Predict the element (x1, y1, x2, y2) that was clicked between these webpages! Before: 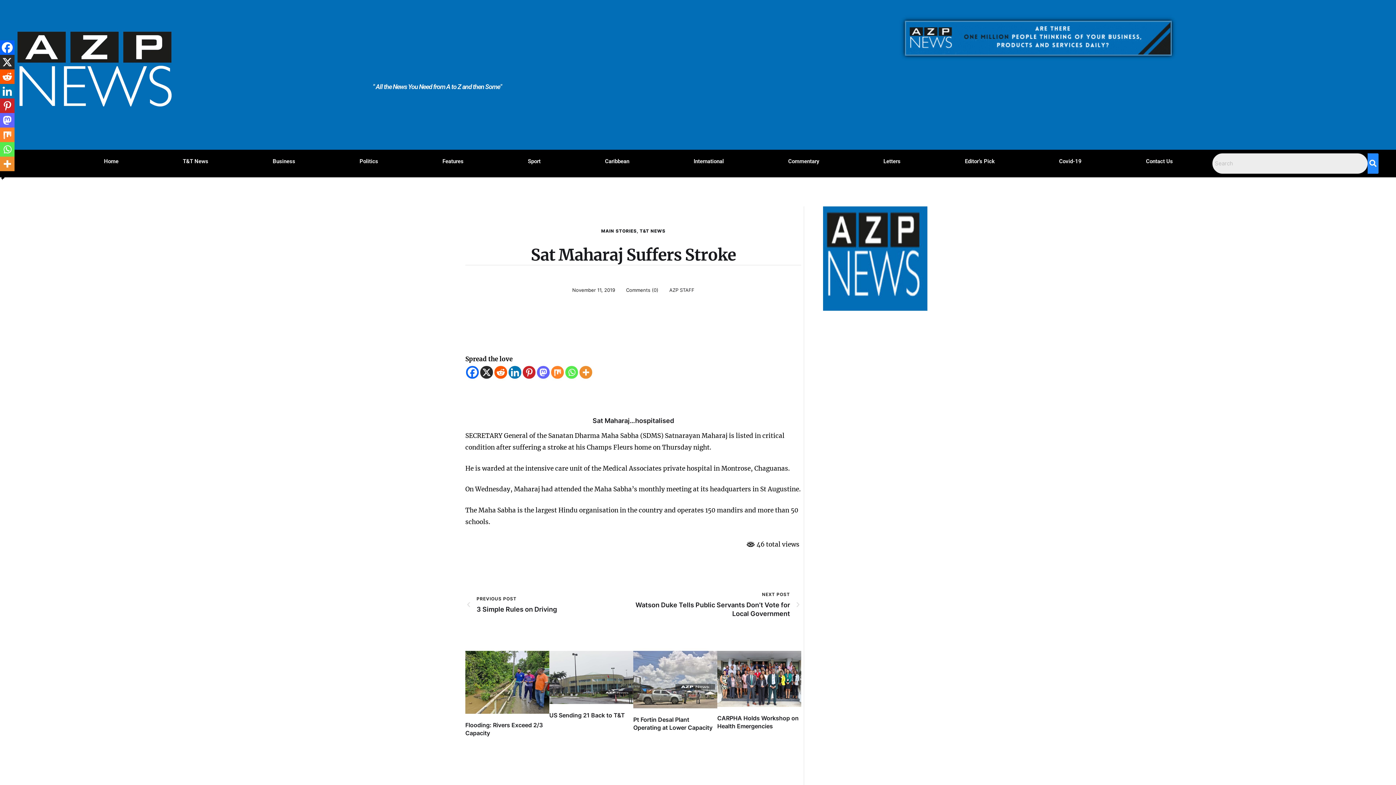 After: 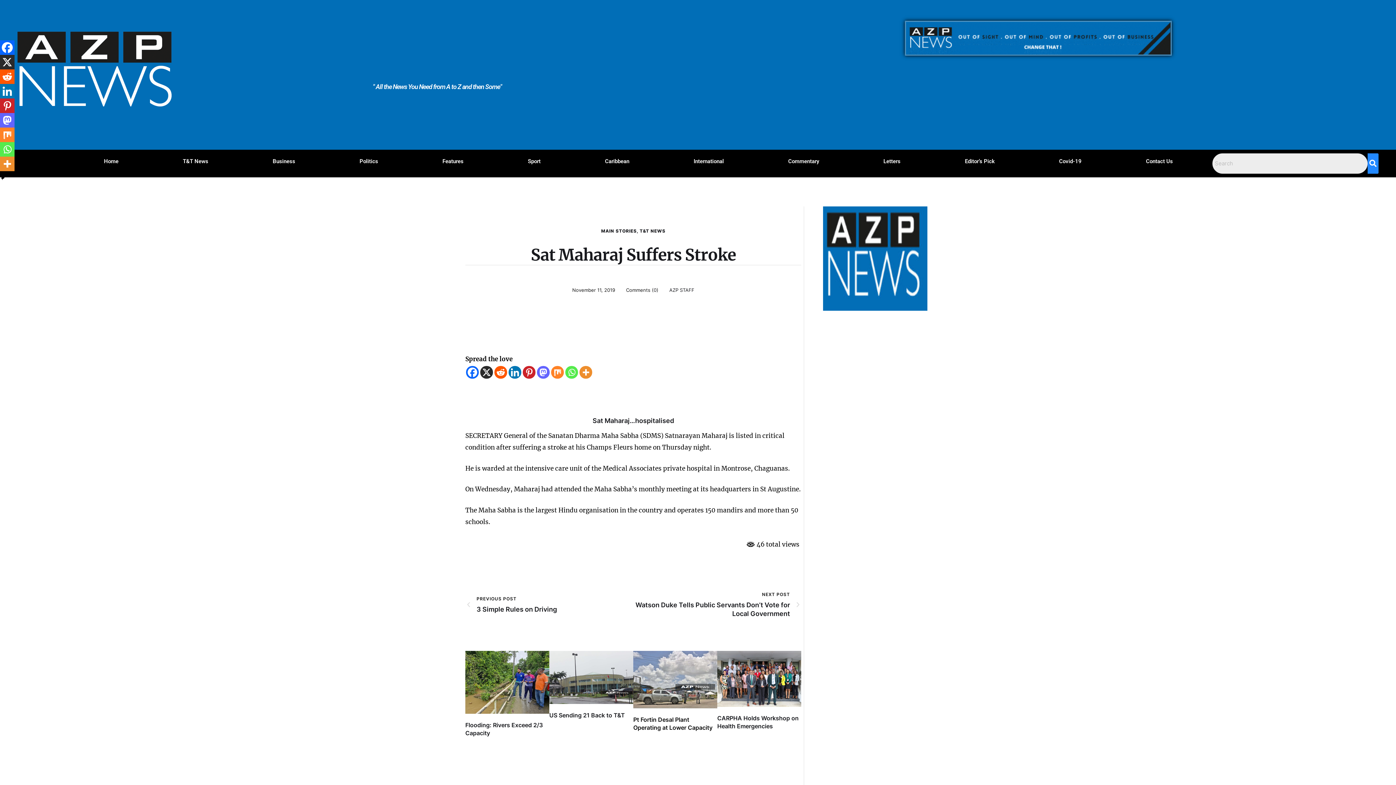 Action: label: Pt Fortin Desal Plant Operating at Lower Capacity bbox: (633, 716, 712, 731)